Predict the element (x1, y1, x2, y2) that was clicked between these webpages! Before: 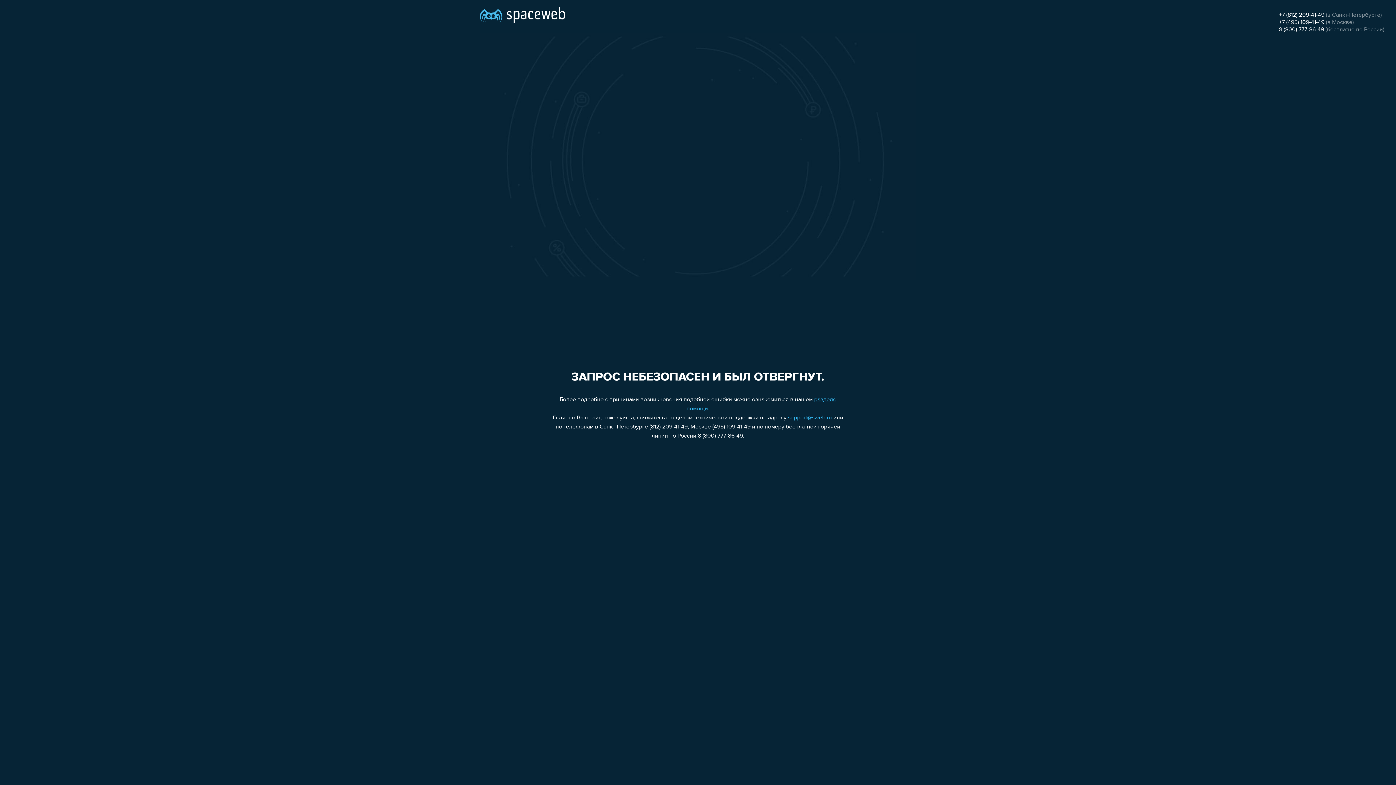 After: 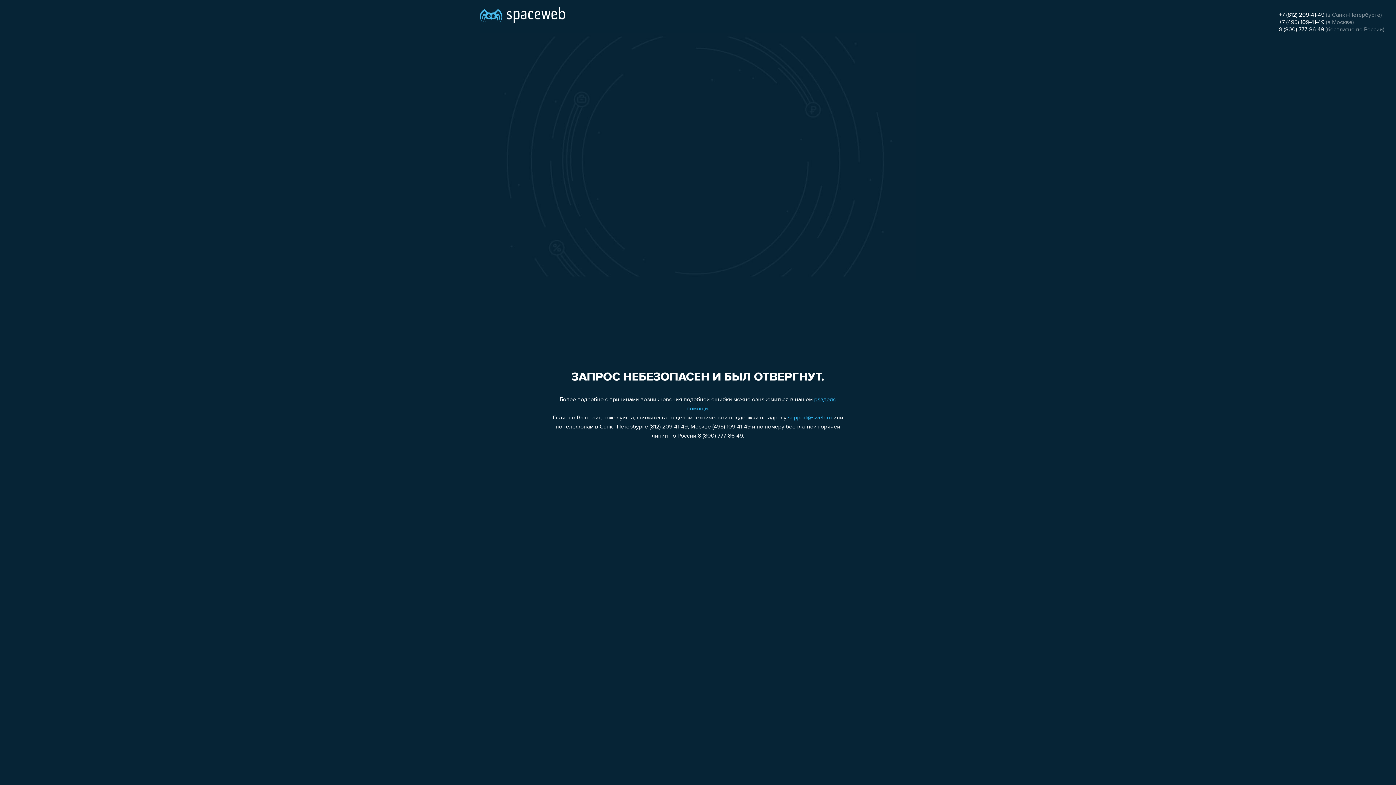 Action: bbox: (1279, 19, 1324, 25) label: +7 (495) 109-41-49